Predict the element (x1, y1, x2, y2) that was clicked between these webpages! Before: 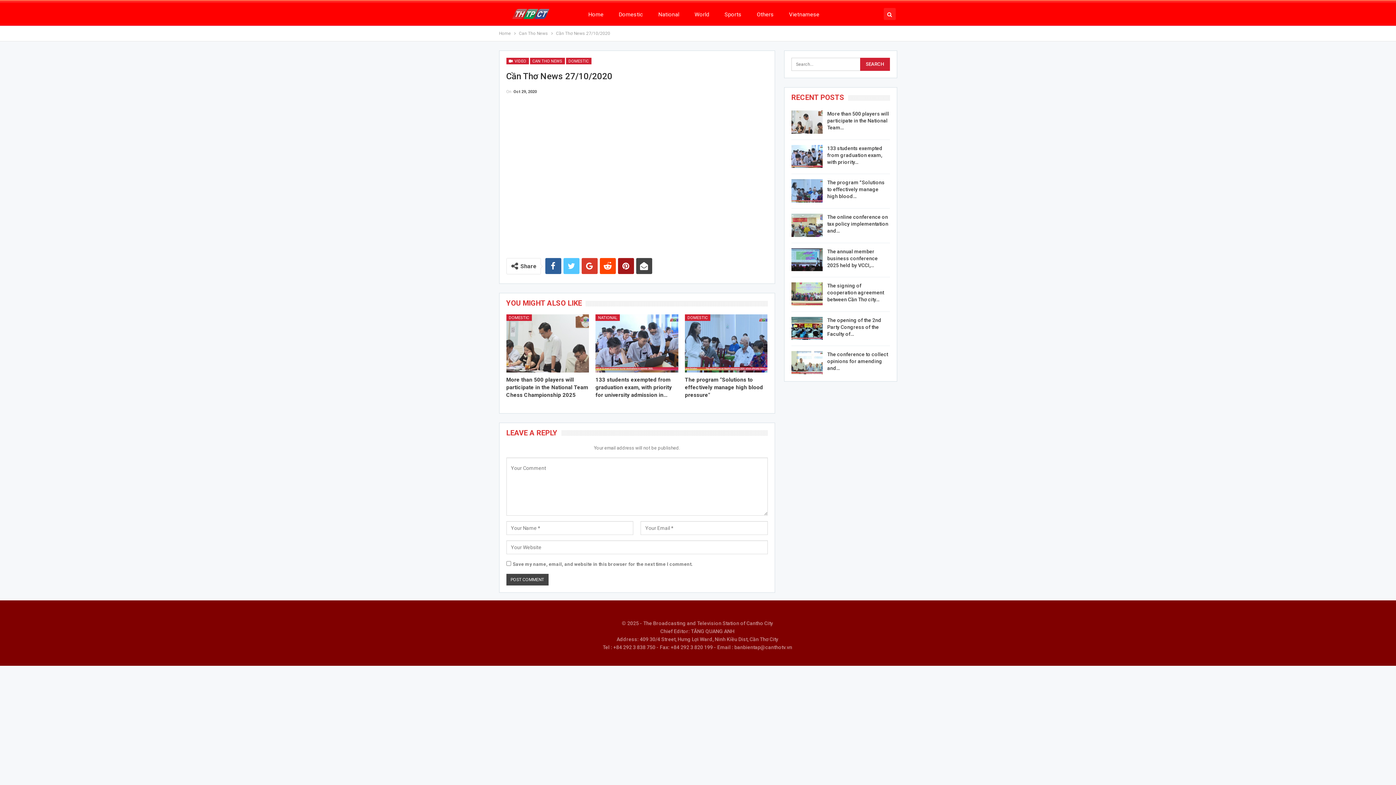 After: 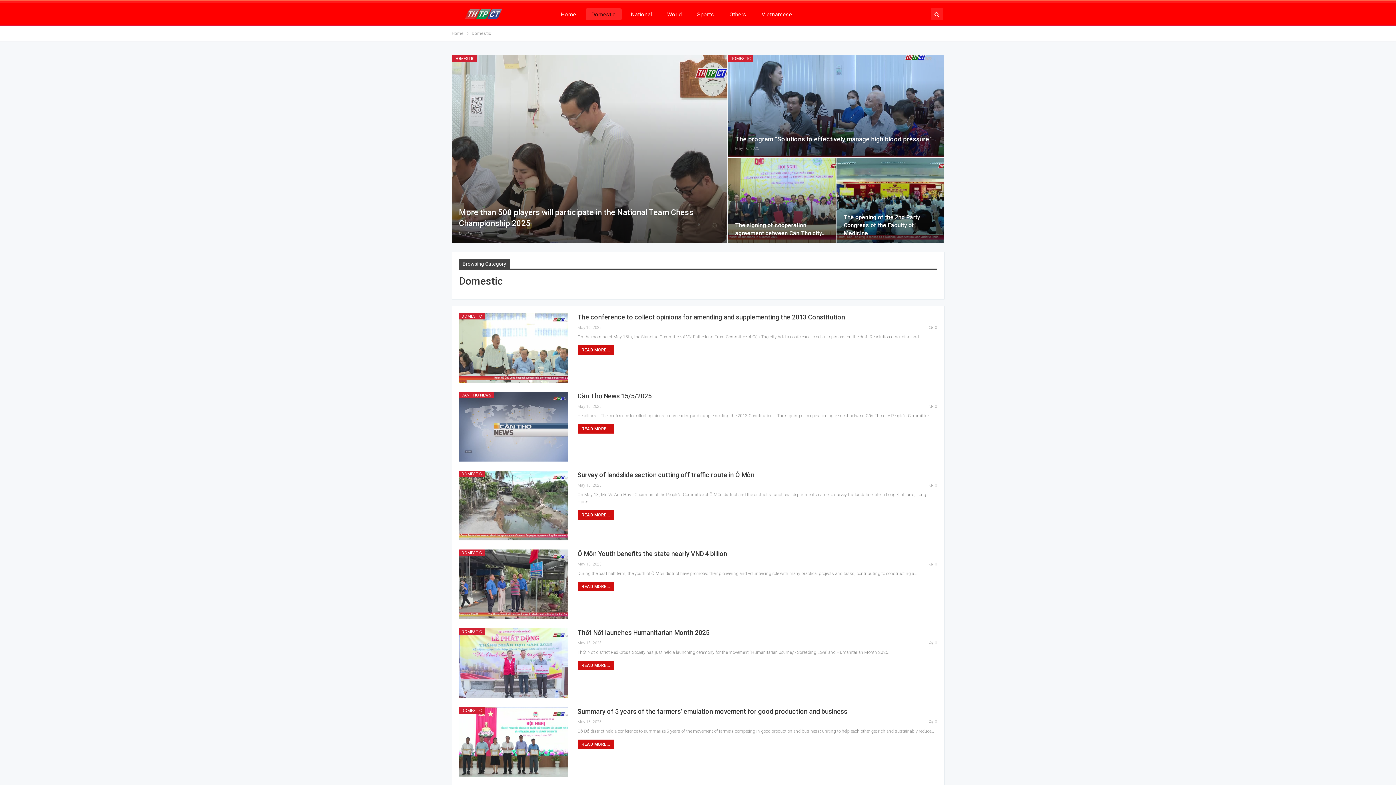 Action: bbox: (685, 314, 710, 321) label: DOMESTIC